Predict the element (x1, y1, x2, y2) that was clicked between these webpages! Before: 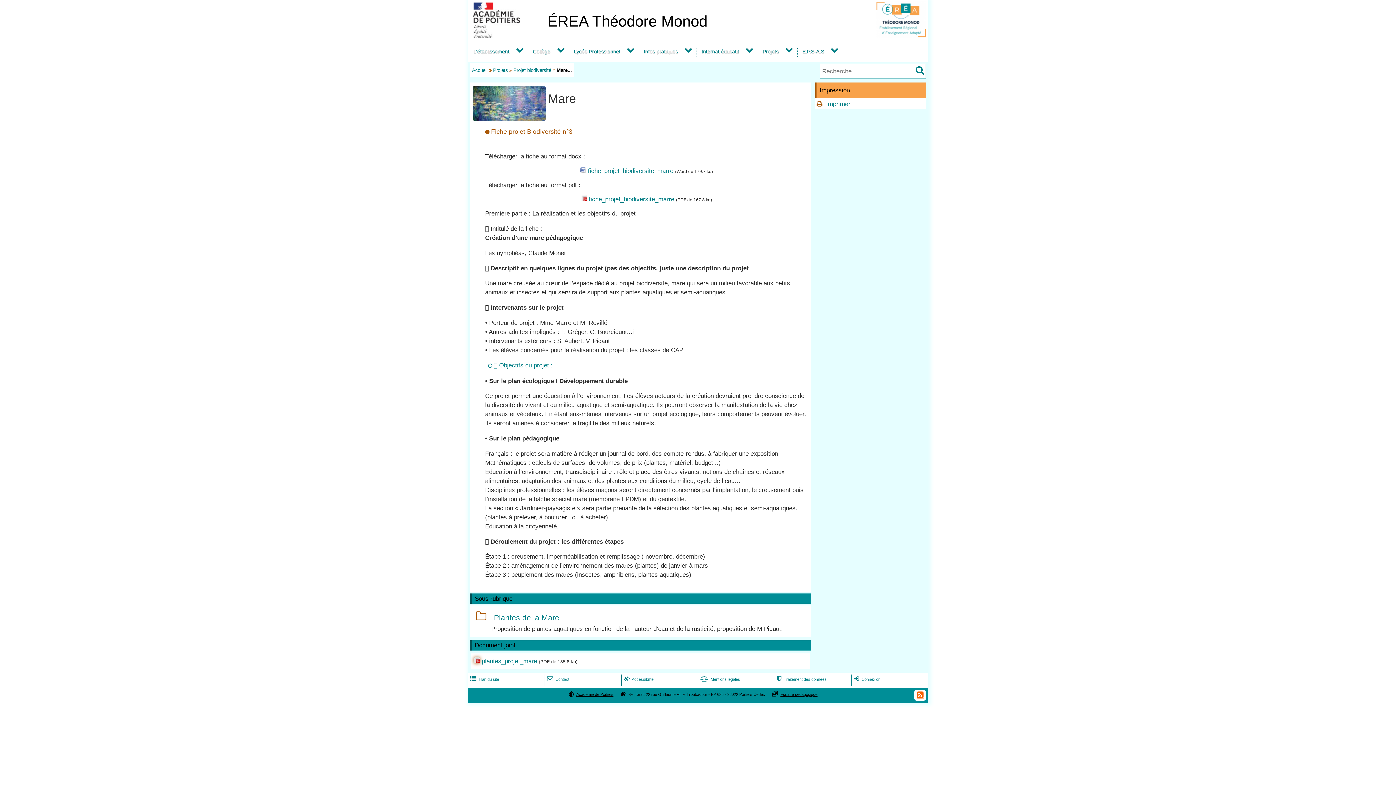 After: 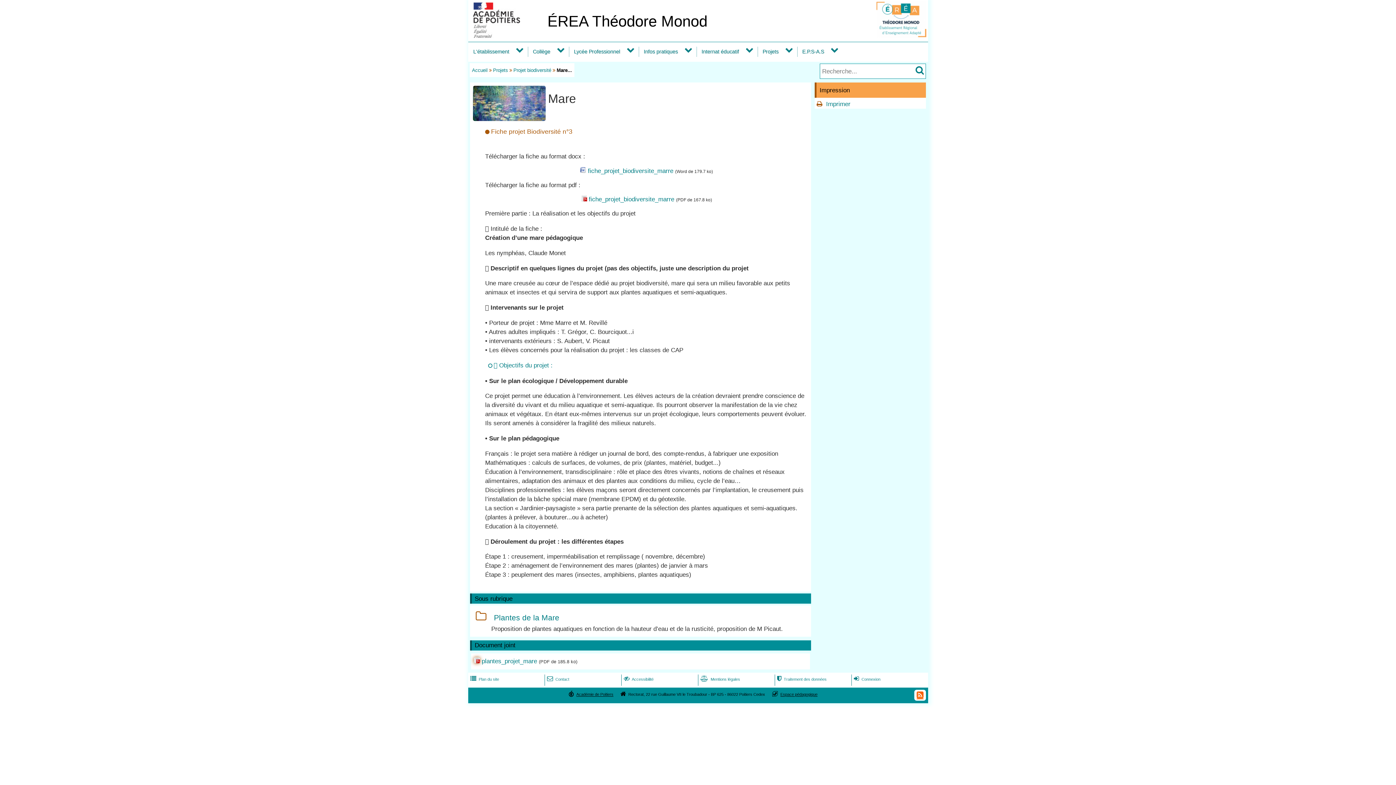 Action: bbox: (470, 32, 542, 39)